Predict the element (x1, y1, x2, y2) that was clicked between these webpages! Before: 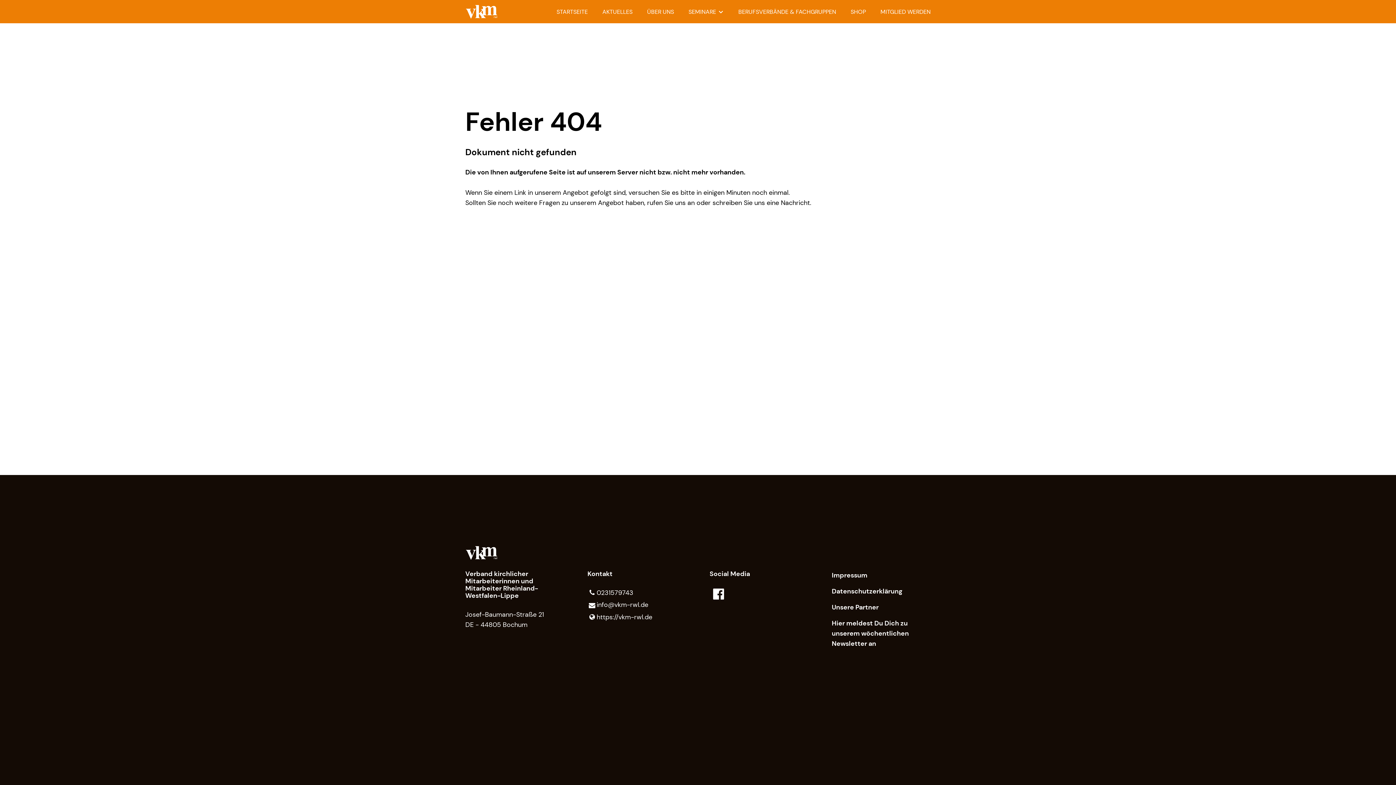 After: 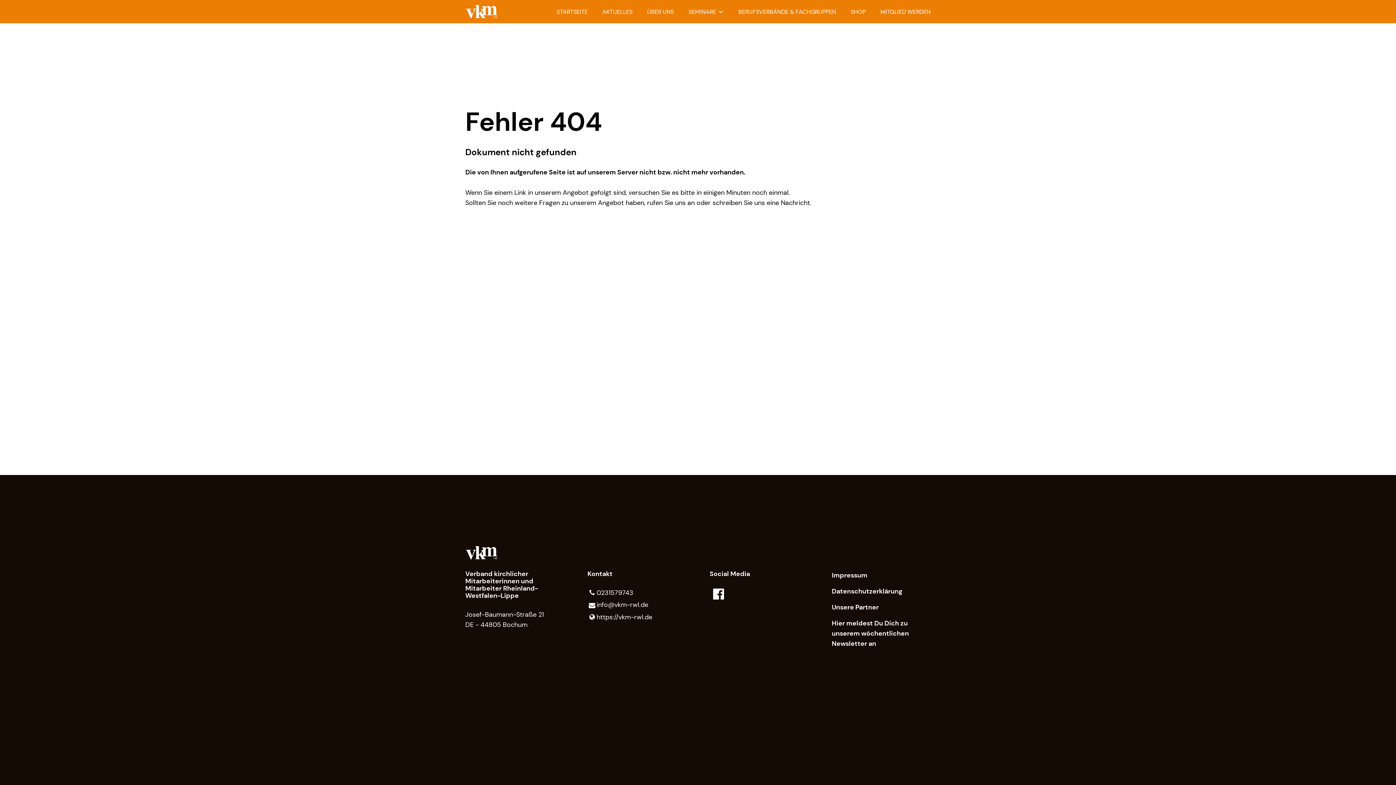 Action: bbox: (587, 600, 686, 610) label: info@​vkm-rwl.​de